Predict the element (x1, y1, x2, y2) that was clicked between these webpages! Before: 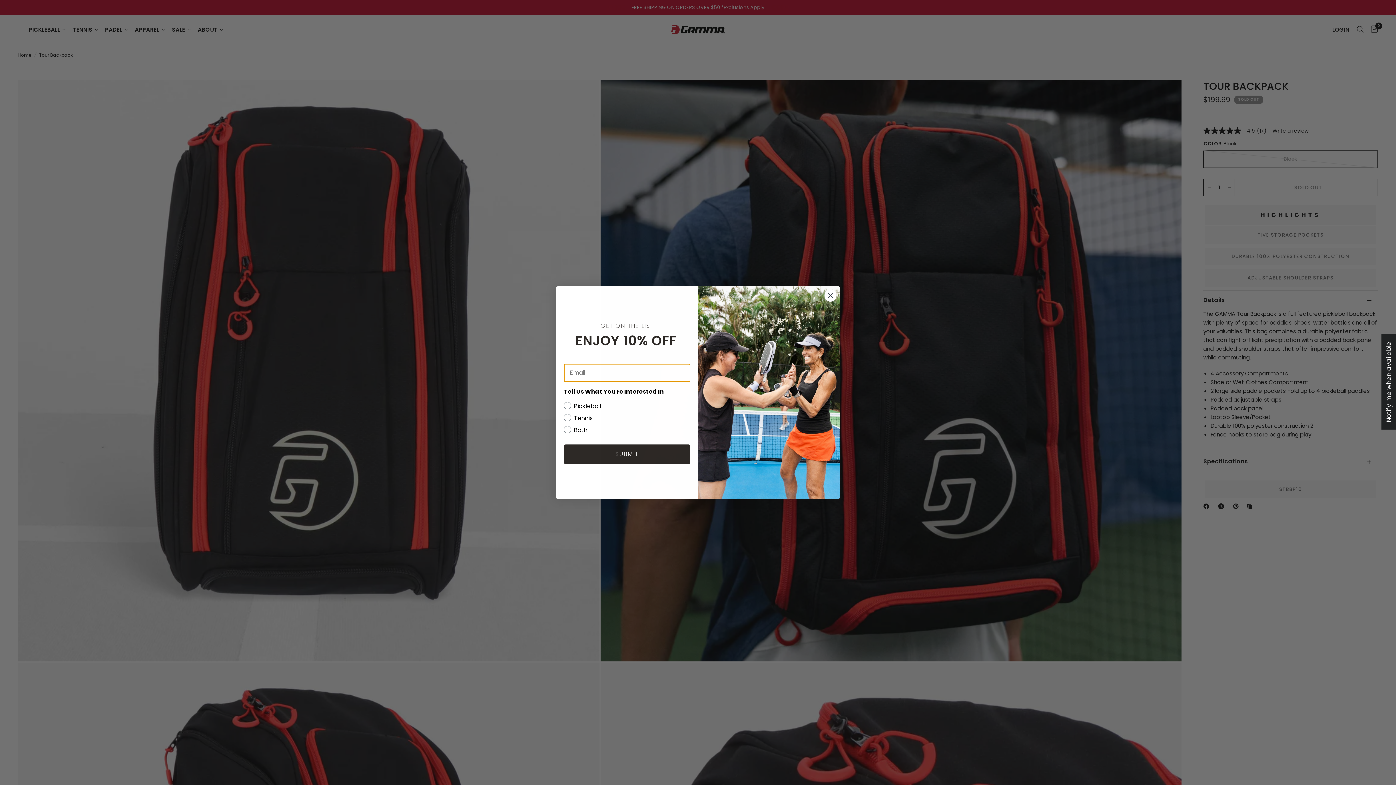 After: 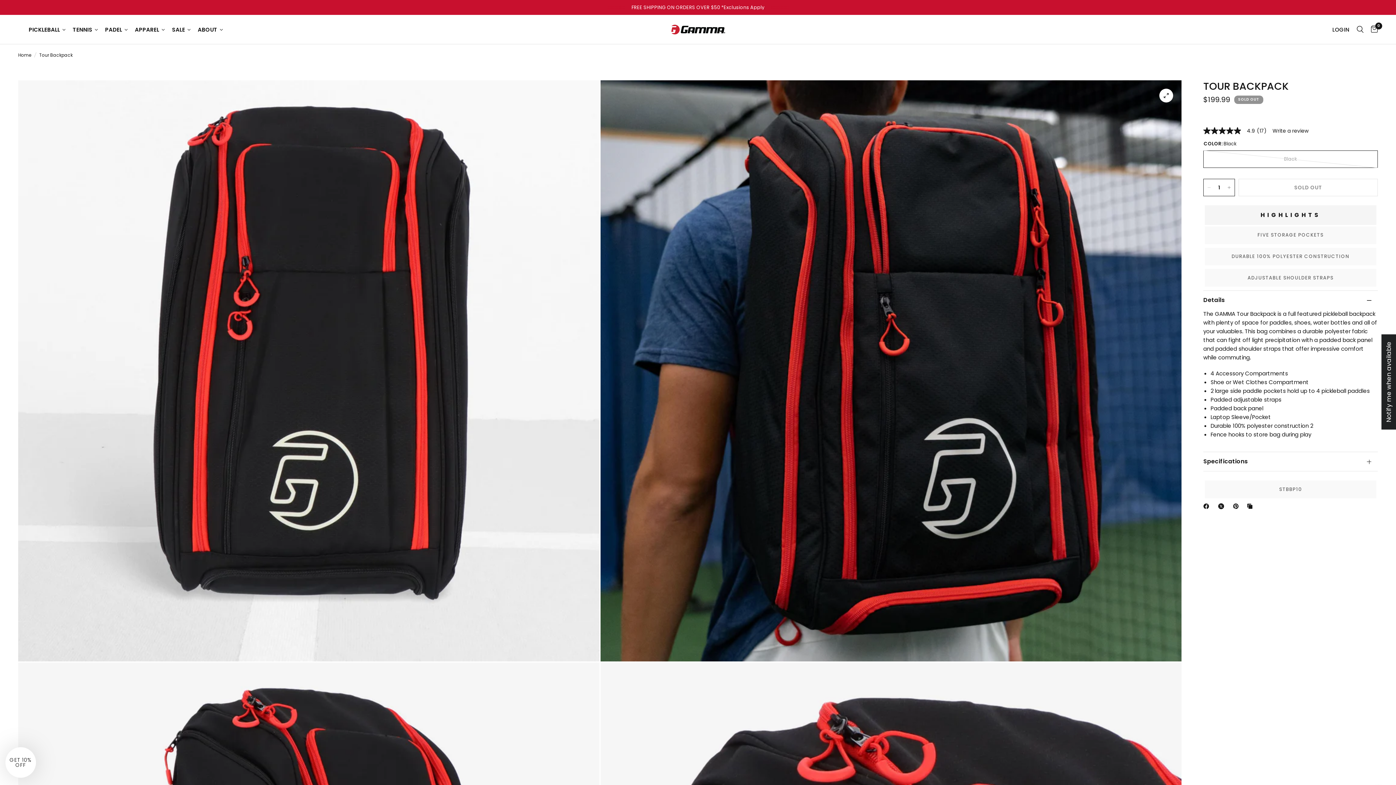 Action: bbox: (824, 289, 837, 302) label: Close dialog